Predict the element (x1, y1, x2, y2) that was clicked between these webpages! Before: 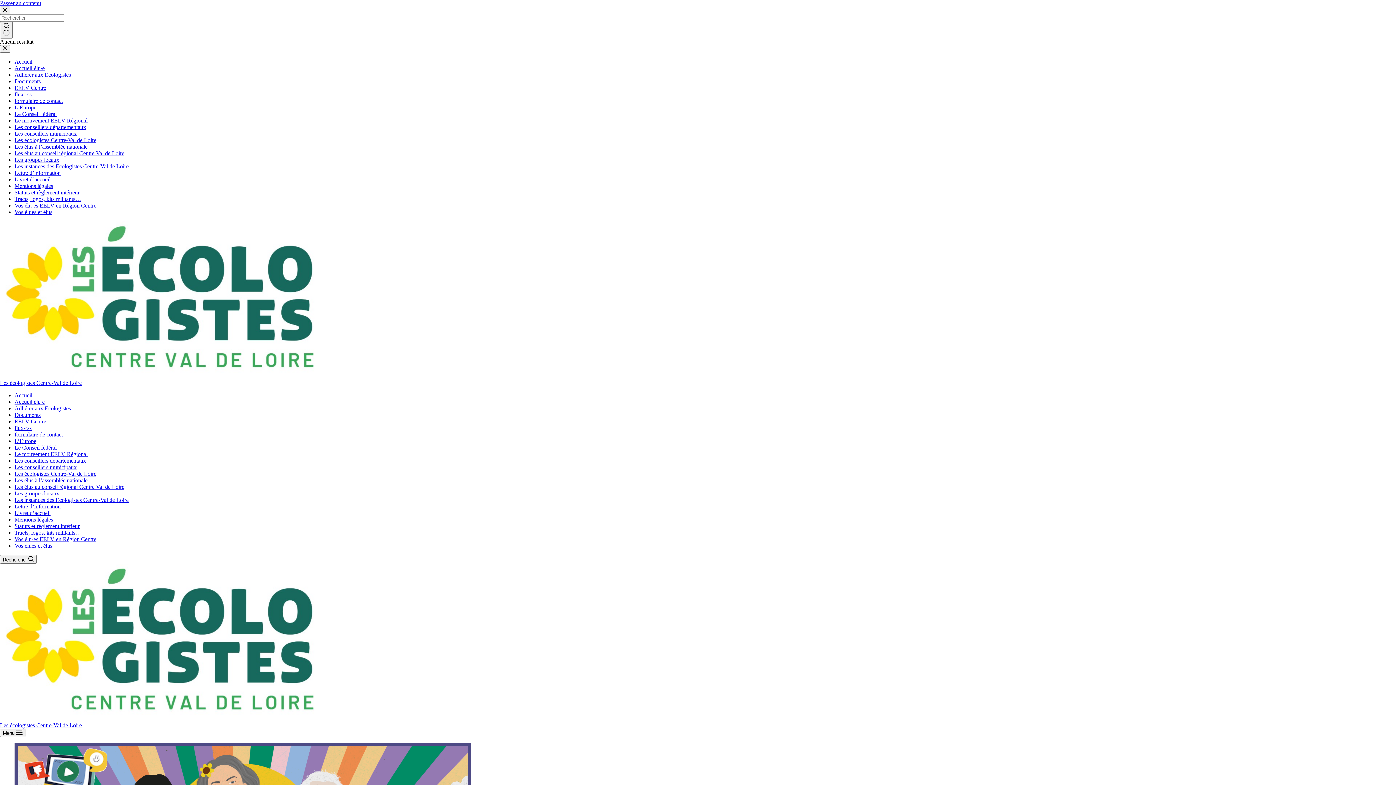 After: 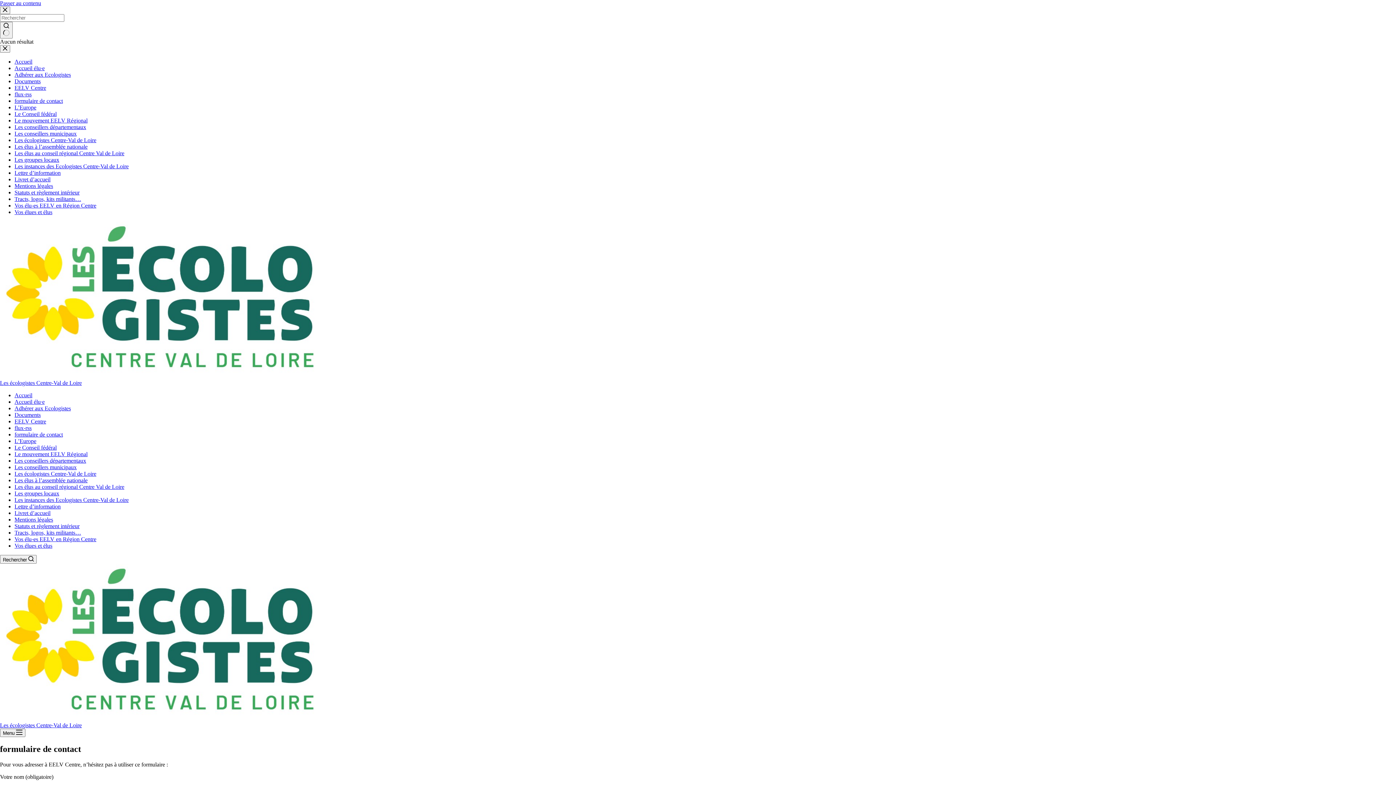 Action: bbox: (14, 97, 62, 104) label: formulaire de contact